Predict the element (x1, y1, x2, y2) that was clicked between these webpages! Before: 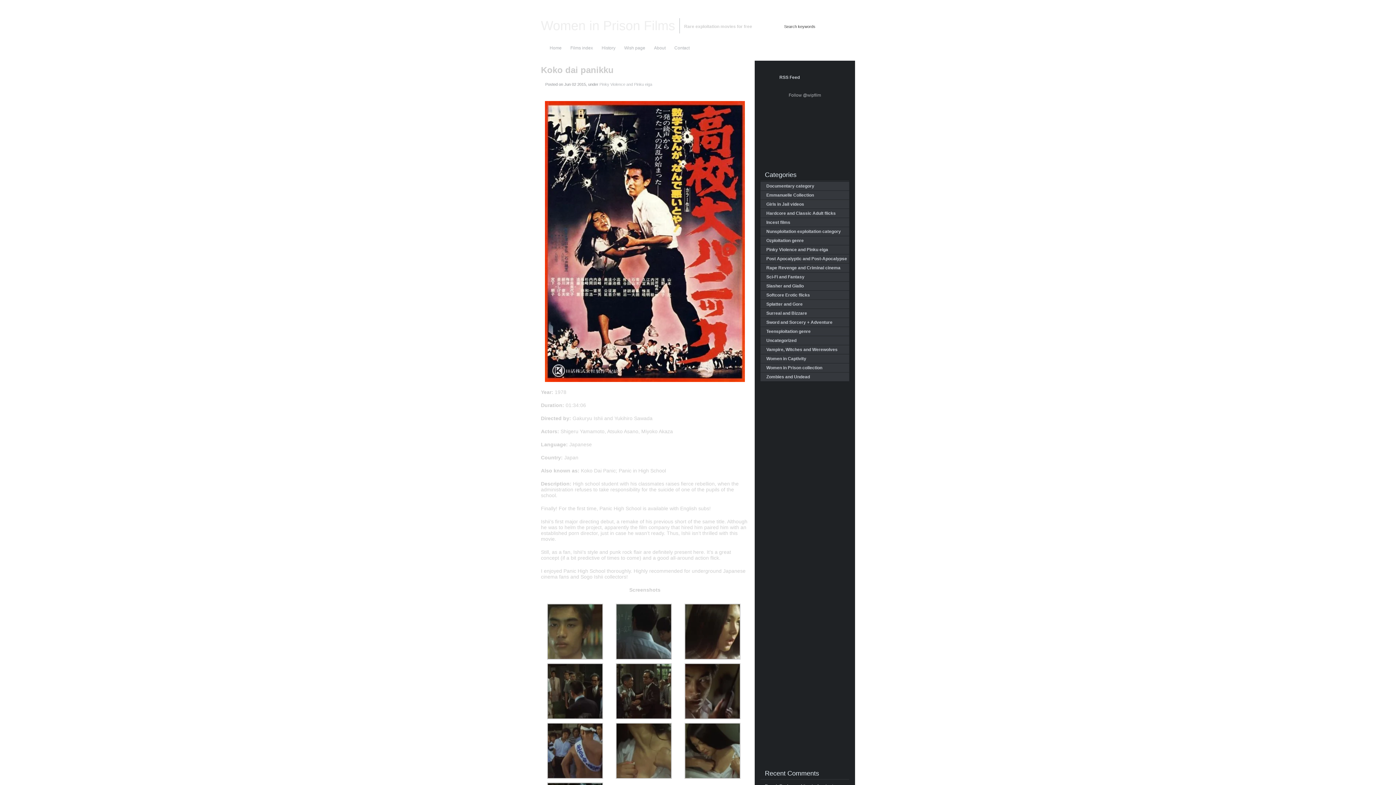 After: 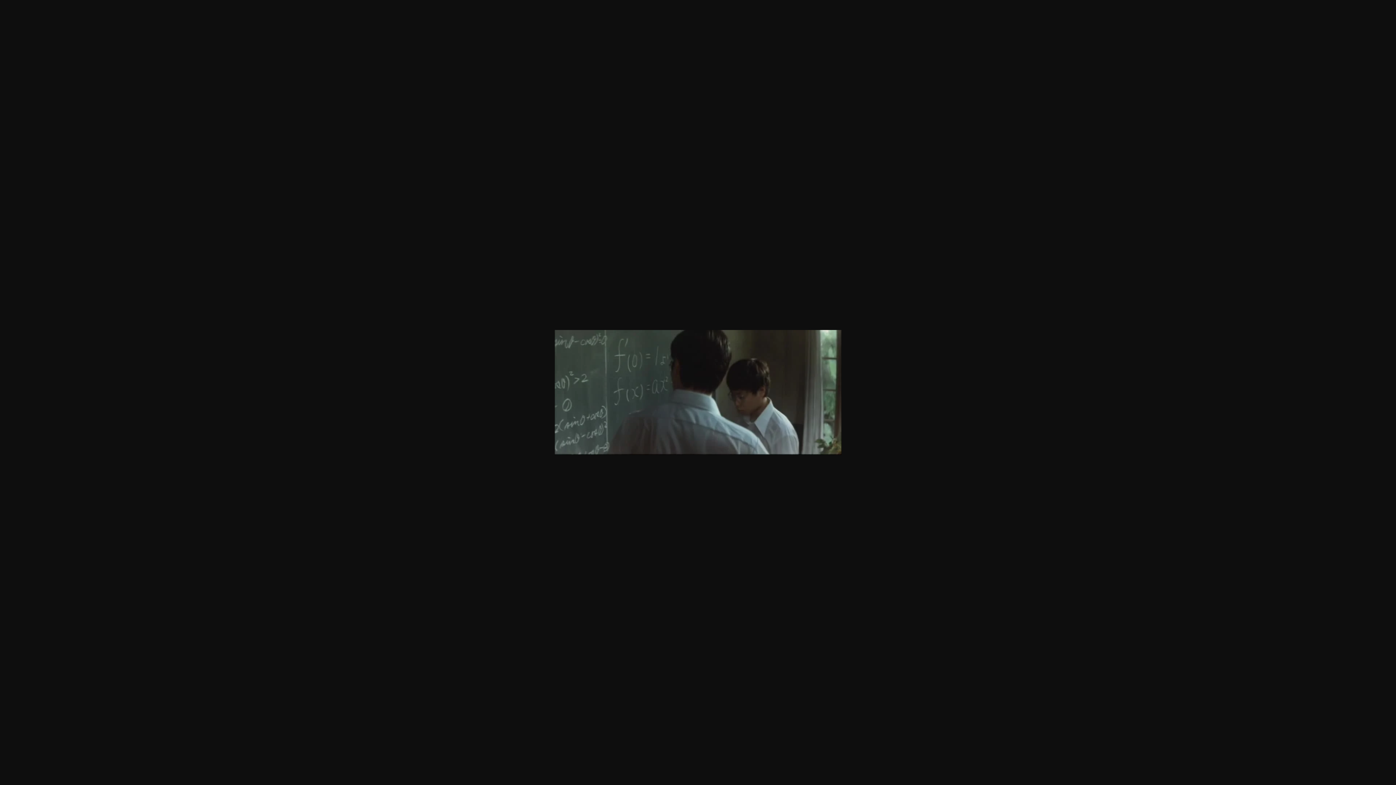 Action: bbox: (616, 655, 672, 661)